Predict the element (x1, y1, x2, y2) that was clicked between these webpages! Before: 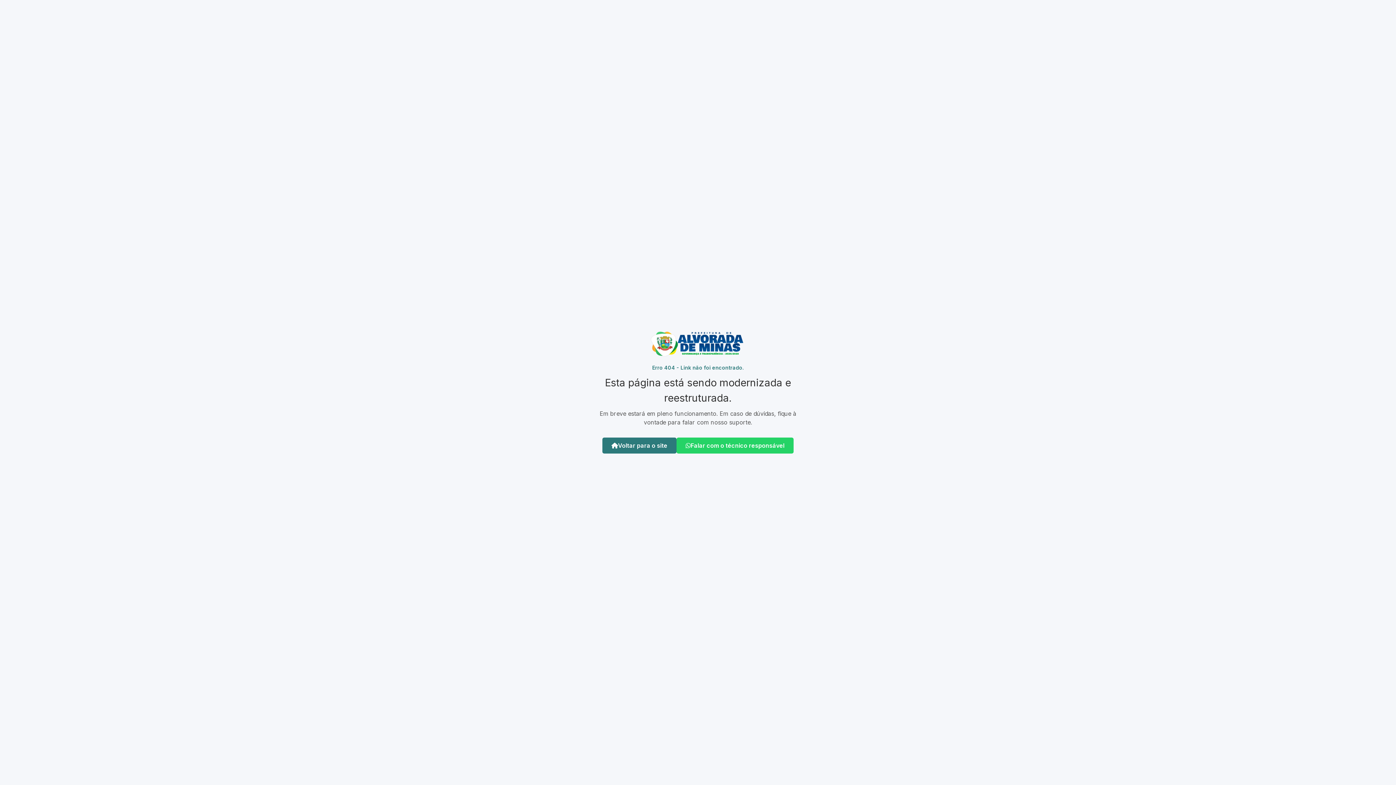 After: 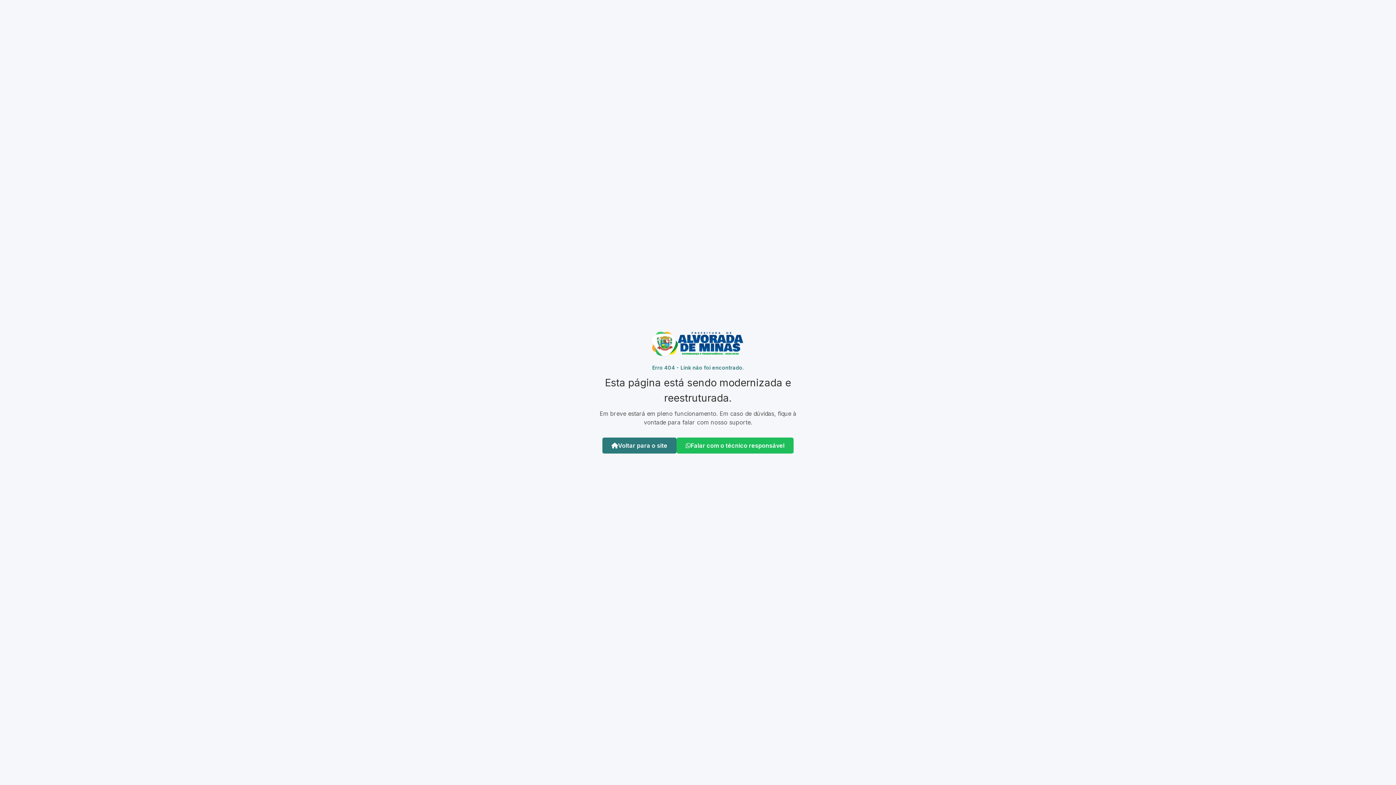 Action: label: Falar com o técnico responsável bbox: (676, 437, 793, 453)